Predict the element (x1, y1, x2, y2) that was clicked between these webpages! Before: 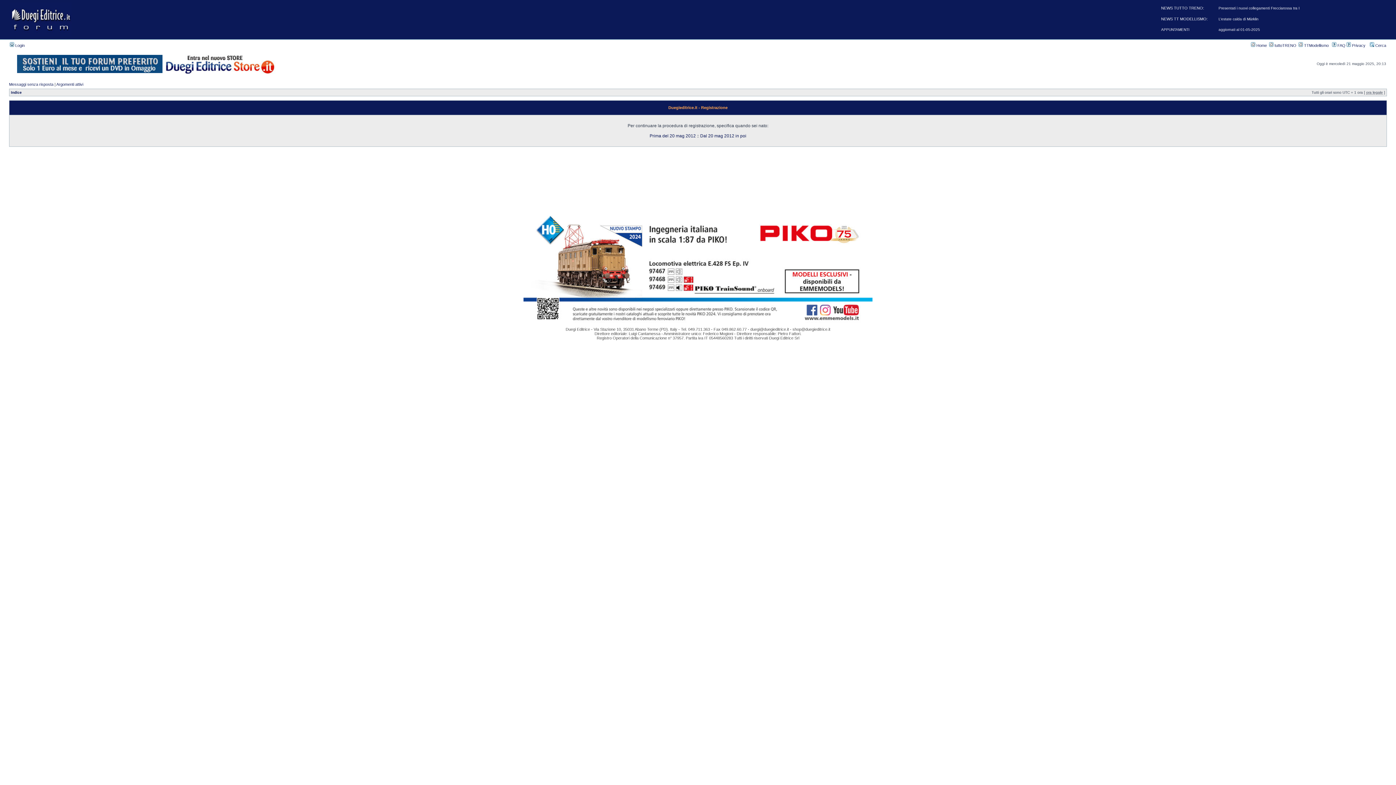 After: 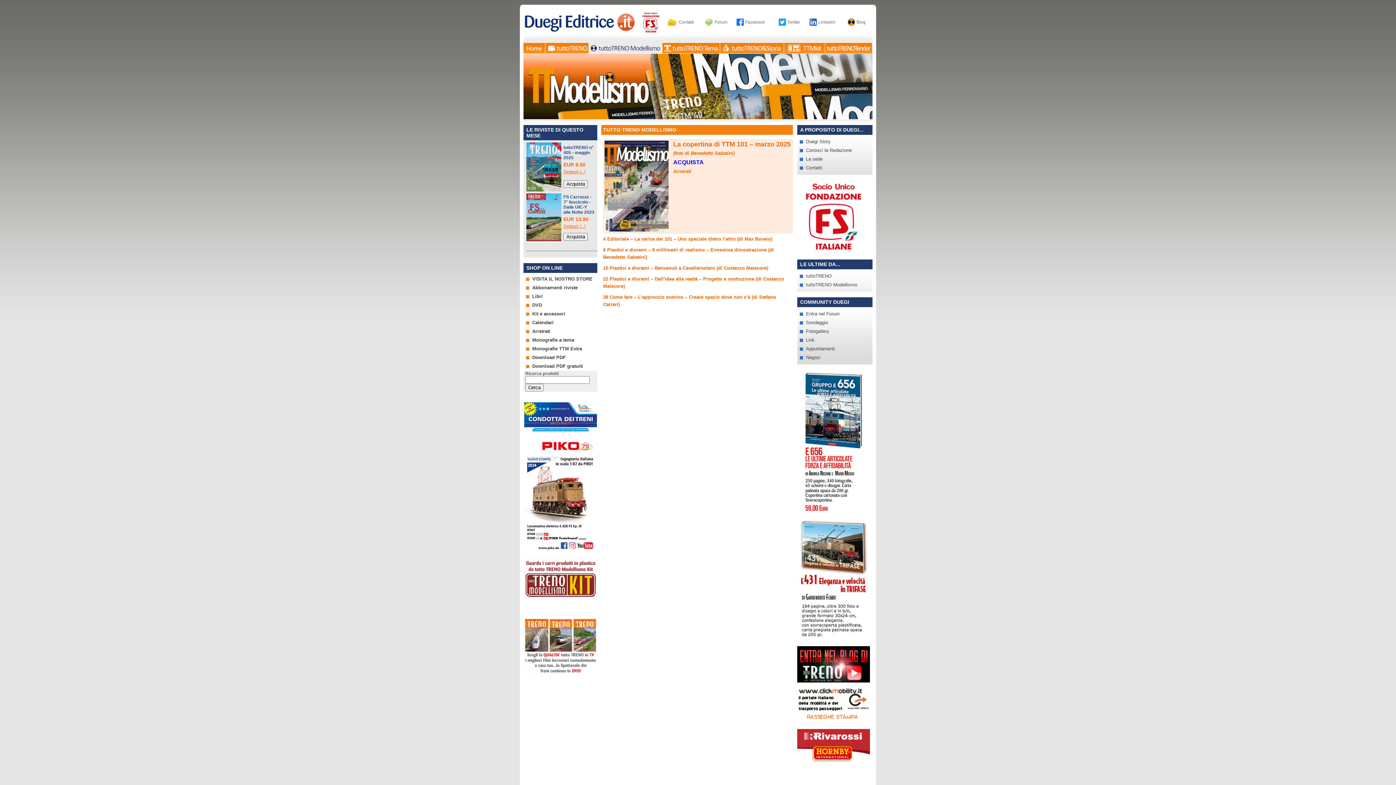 Action: bbox: (1298, 43, 1329, 47) label:  TTModellismo